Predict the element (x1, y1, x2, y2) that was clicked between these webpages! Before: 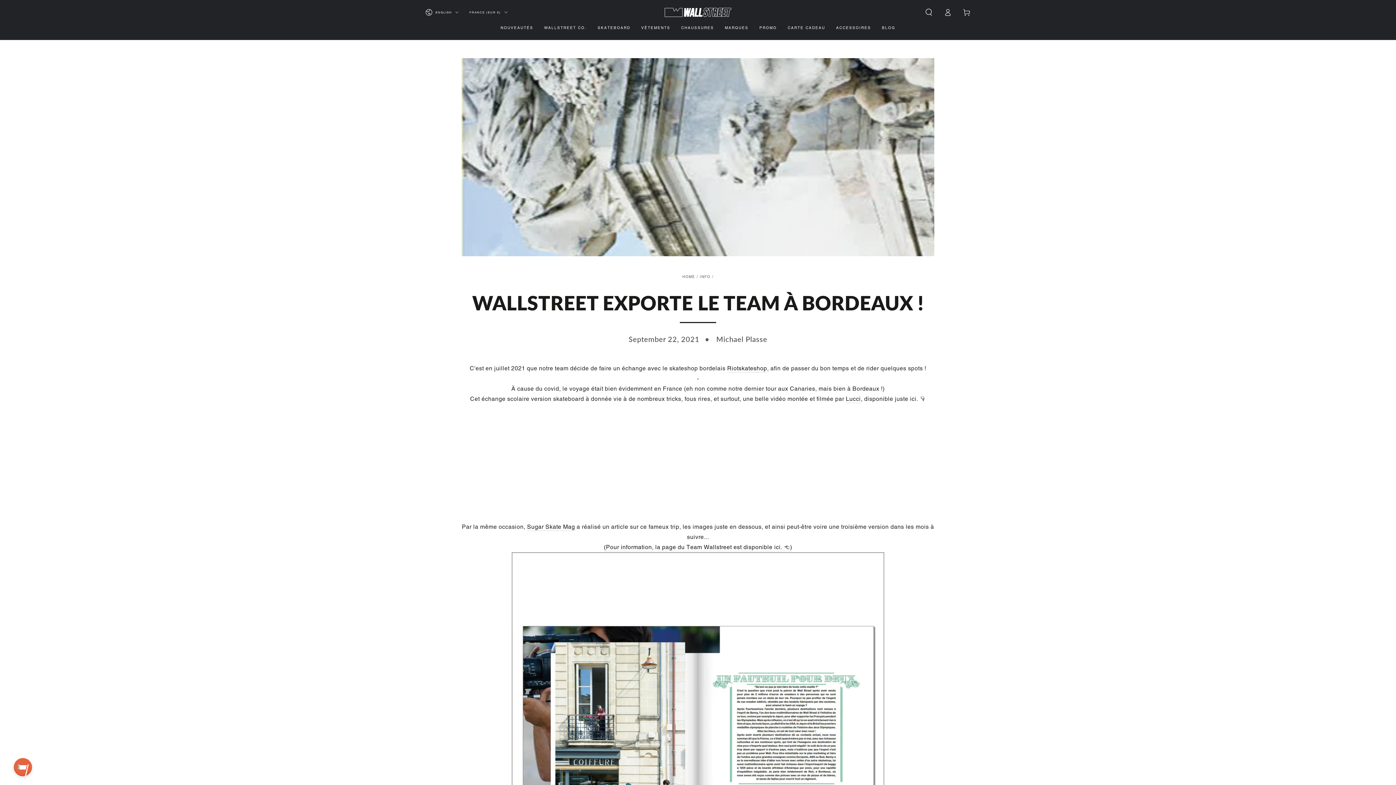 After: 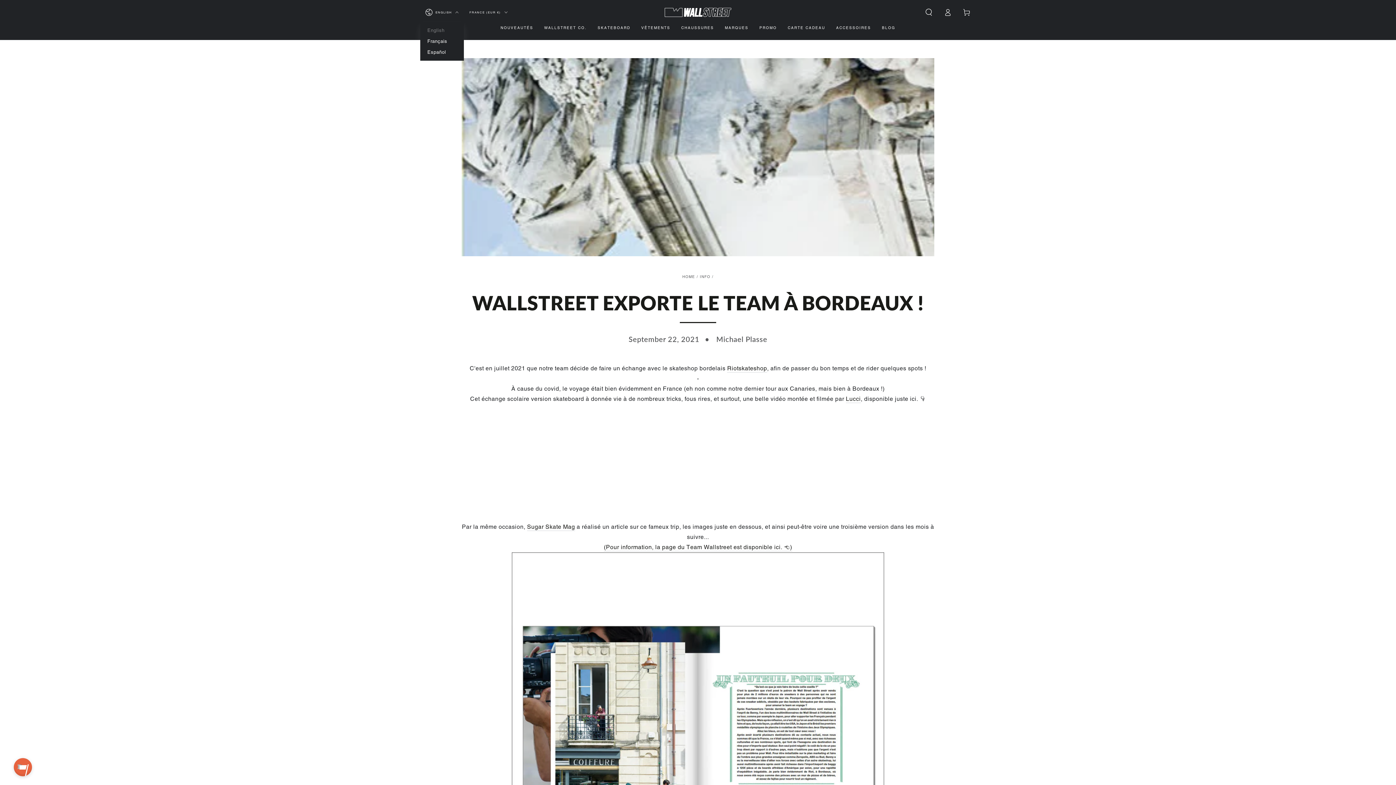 Action: bbox: (425, 4, 458, 20) label: ENGLISH